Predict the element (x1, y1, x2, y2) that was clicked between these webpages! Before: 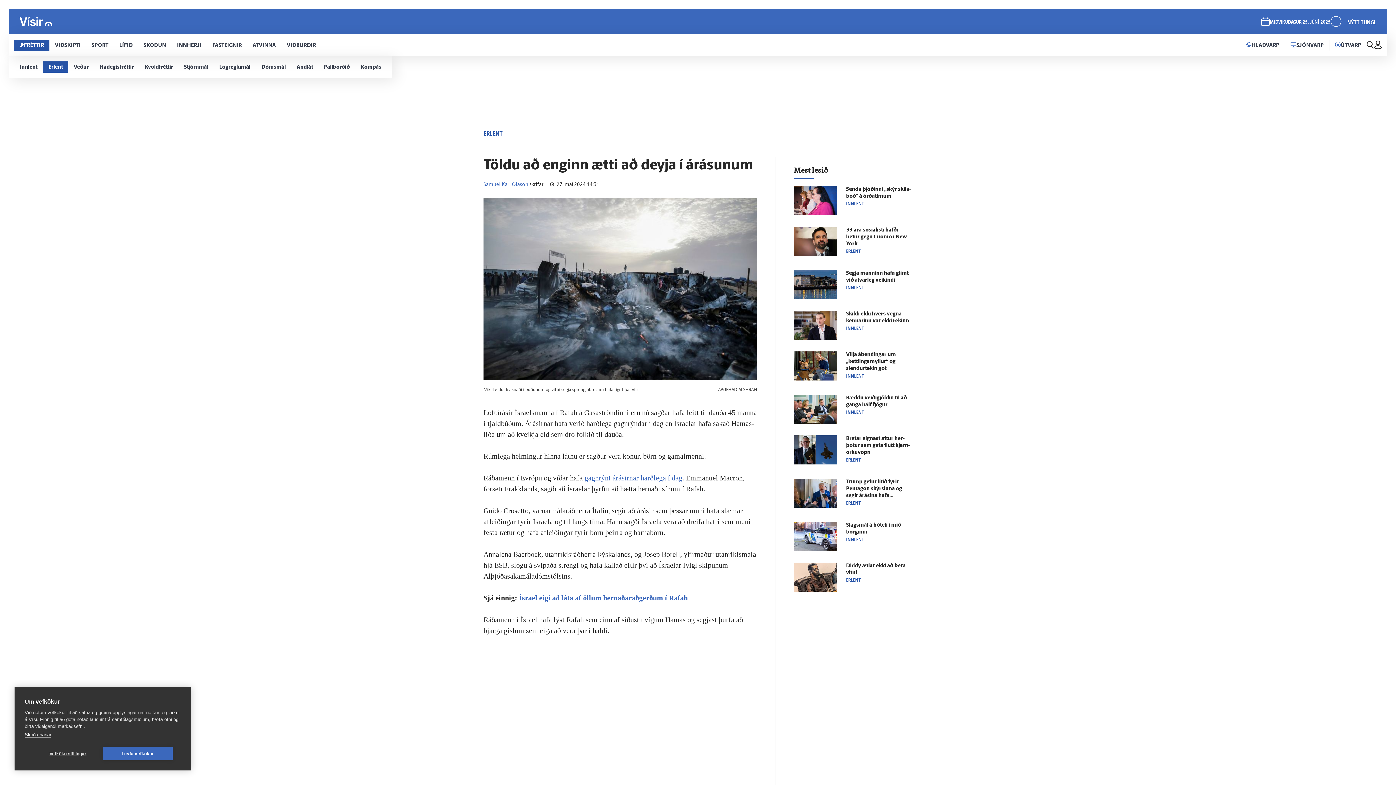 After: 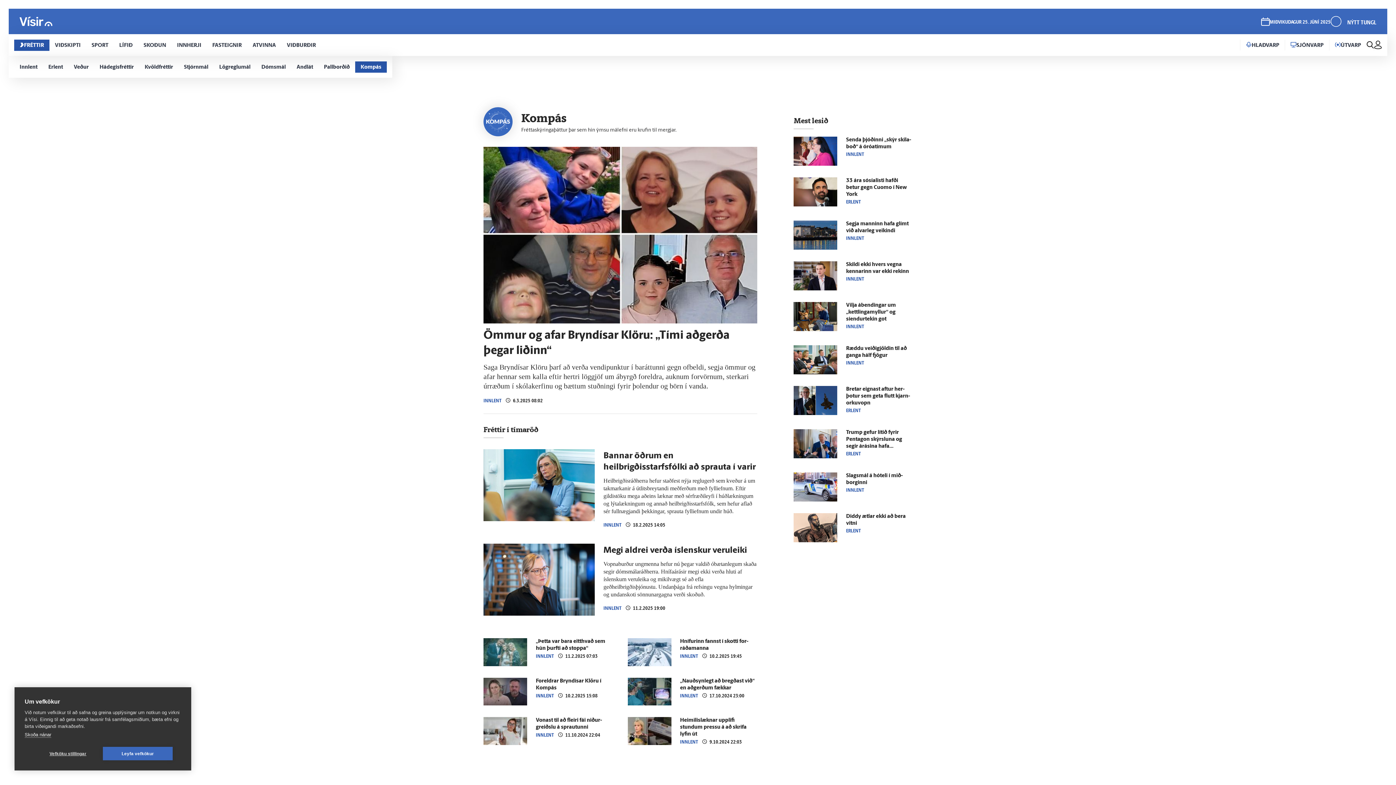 Action: bbox: (355, 56, 386, 77) label: Kompás